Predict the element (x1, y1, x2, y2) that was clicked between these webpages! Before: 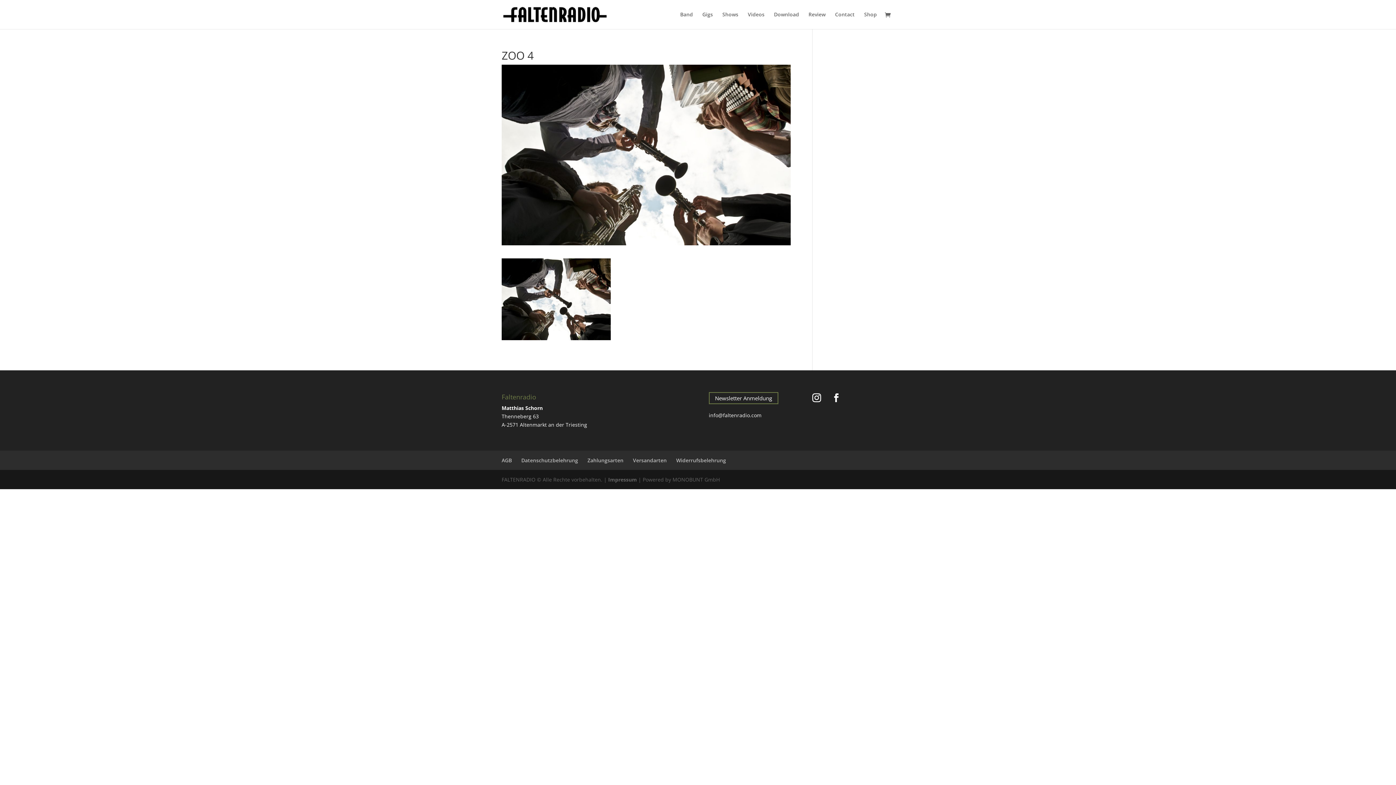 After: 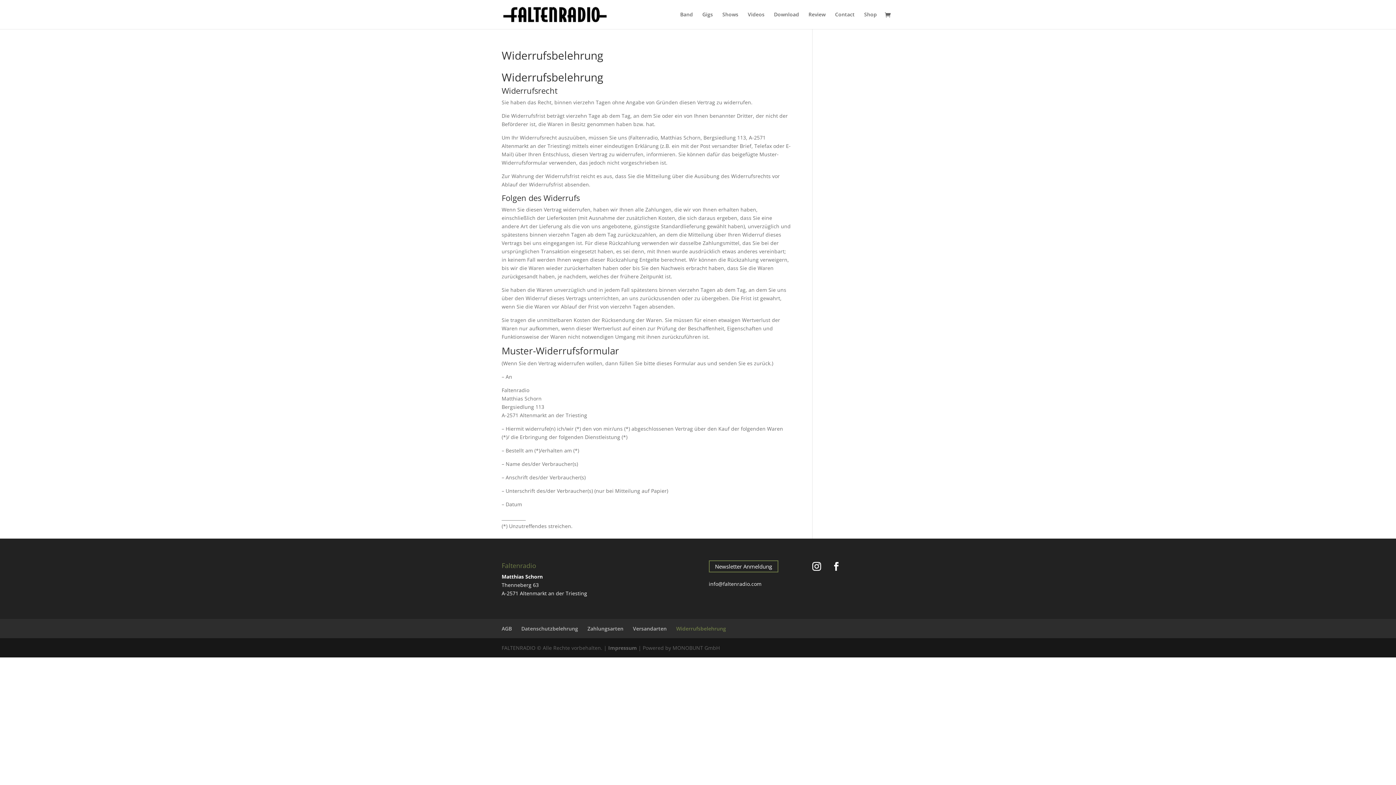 Action: label: Widerrufsbelehrung bbox: (676, 457, 726, 463)